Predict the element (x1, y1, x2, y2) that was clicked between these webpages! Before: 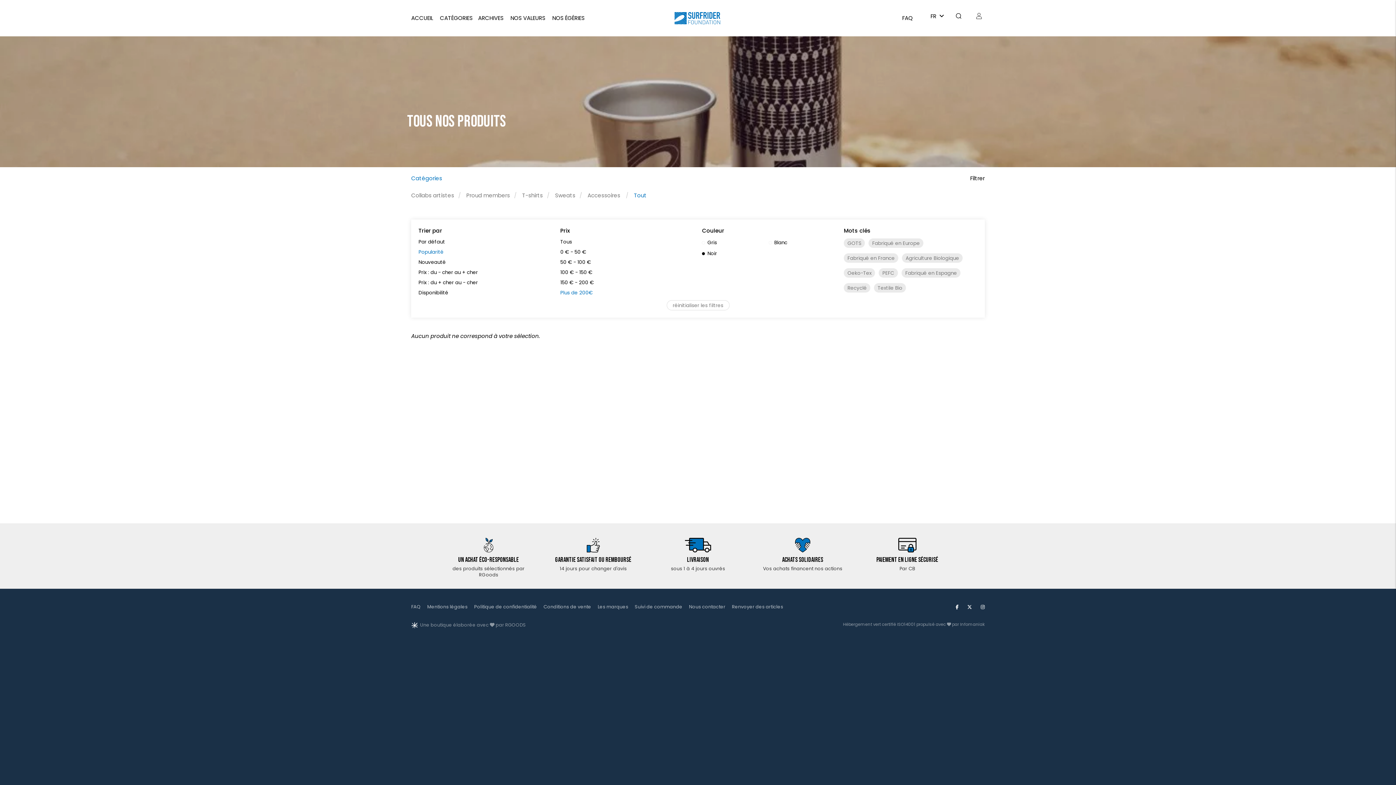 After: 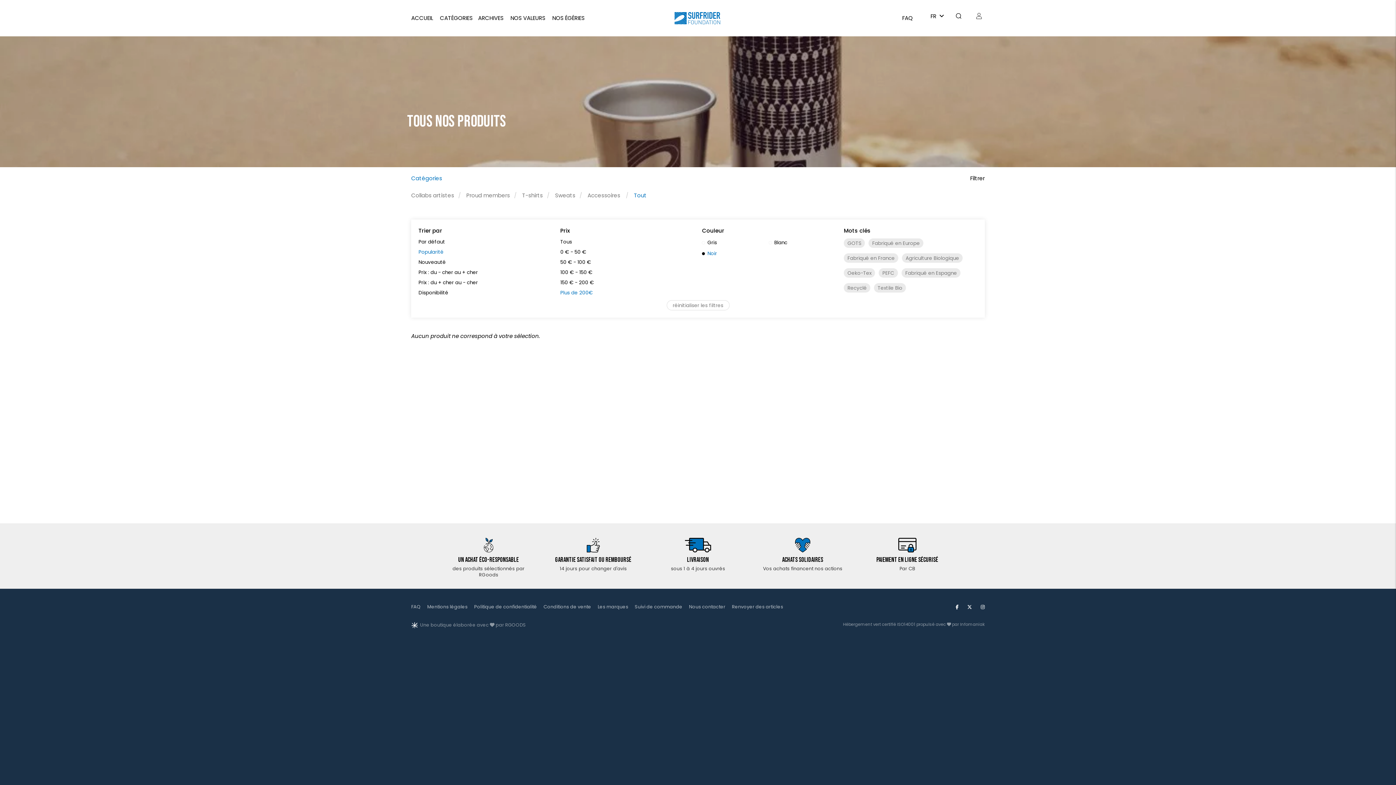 Action: bbox: (702, 250, 717, 257) label: Noir